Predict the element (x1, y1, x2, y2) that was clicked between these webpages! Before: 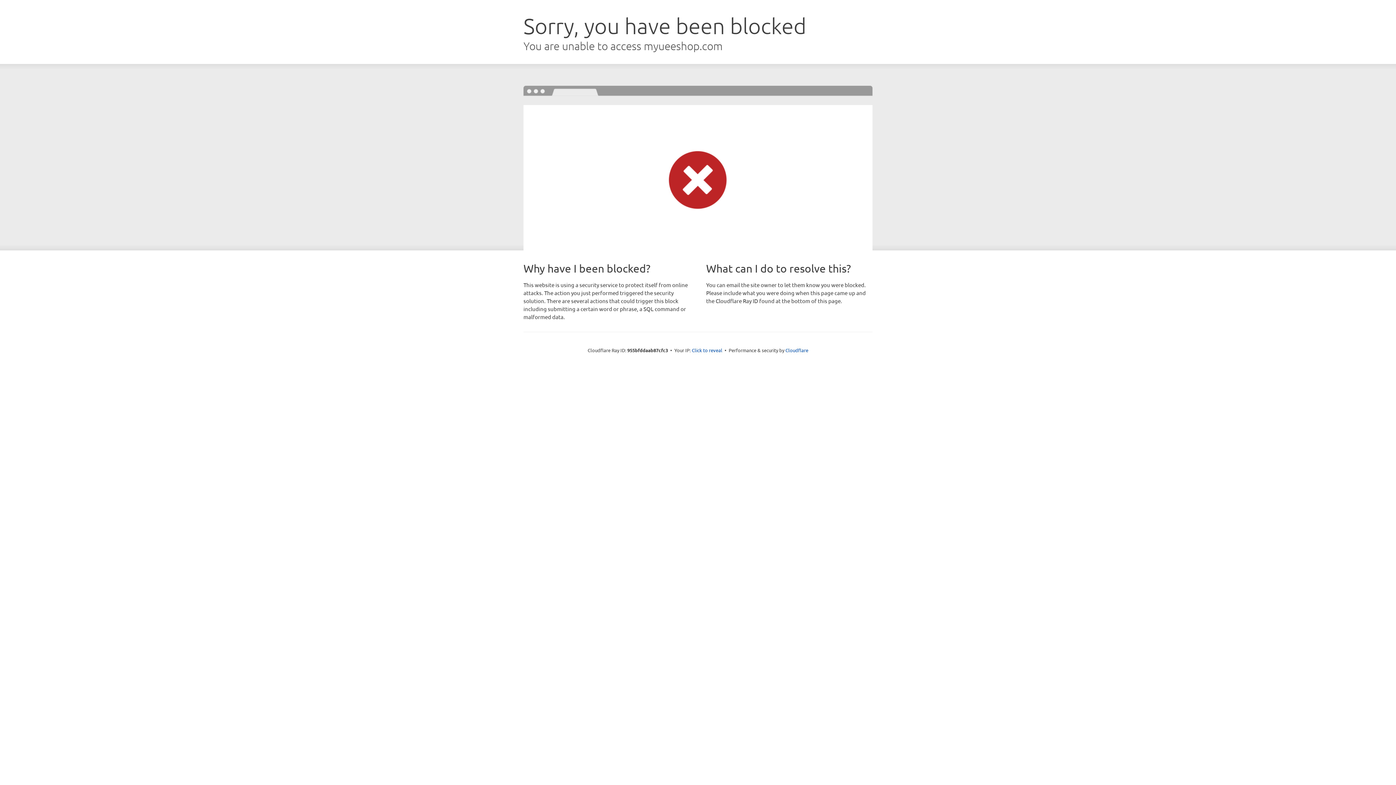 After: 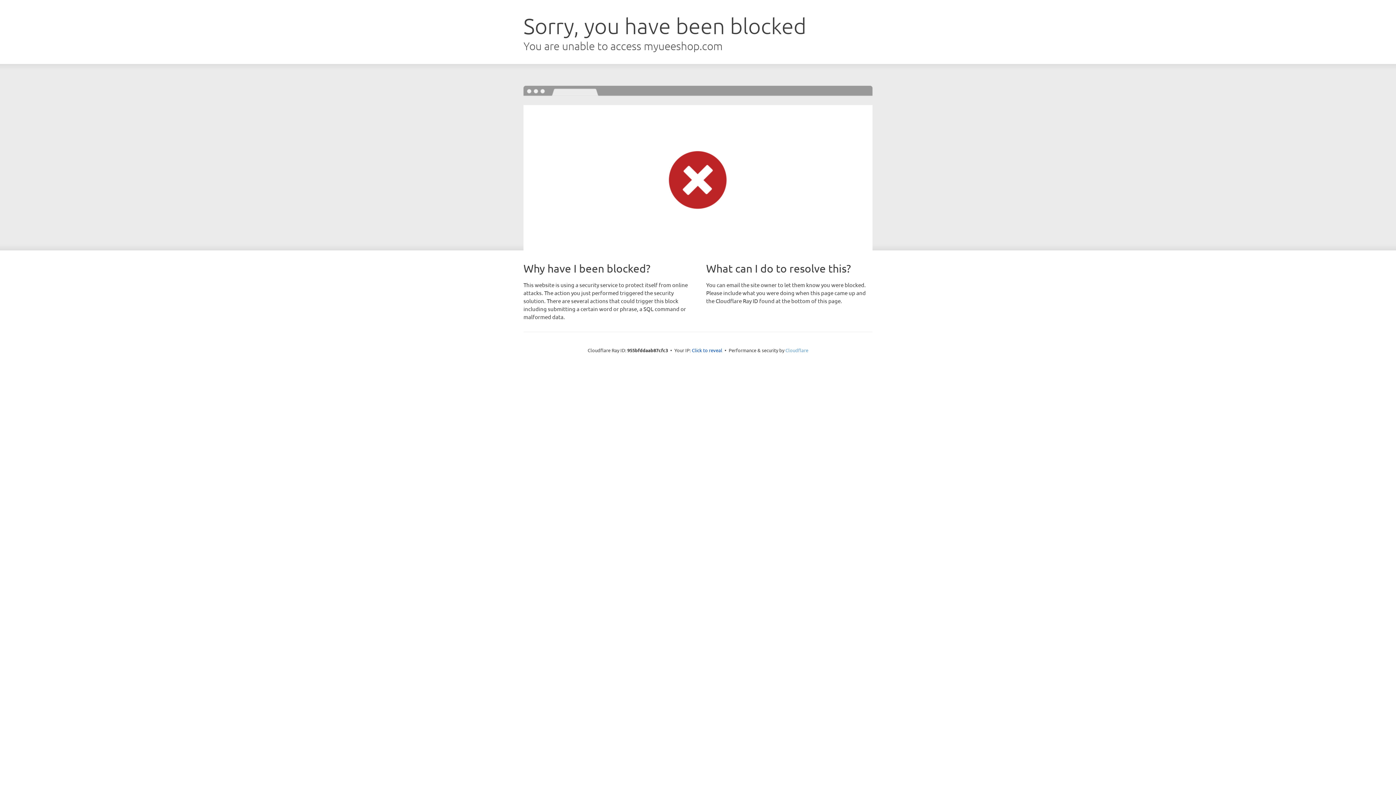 Action: bbox: (785, 347, 808, 353) label: Cloudflare